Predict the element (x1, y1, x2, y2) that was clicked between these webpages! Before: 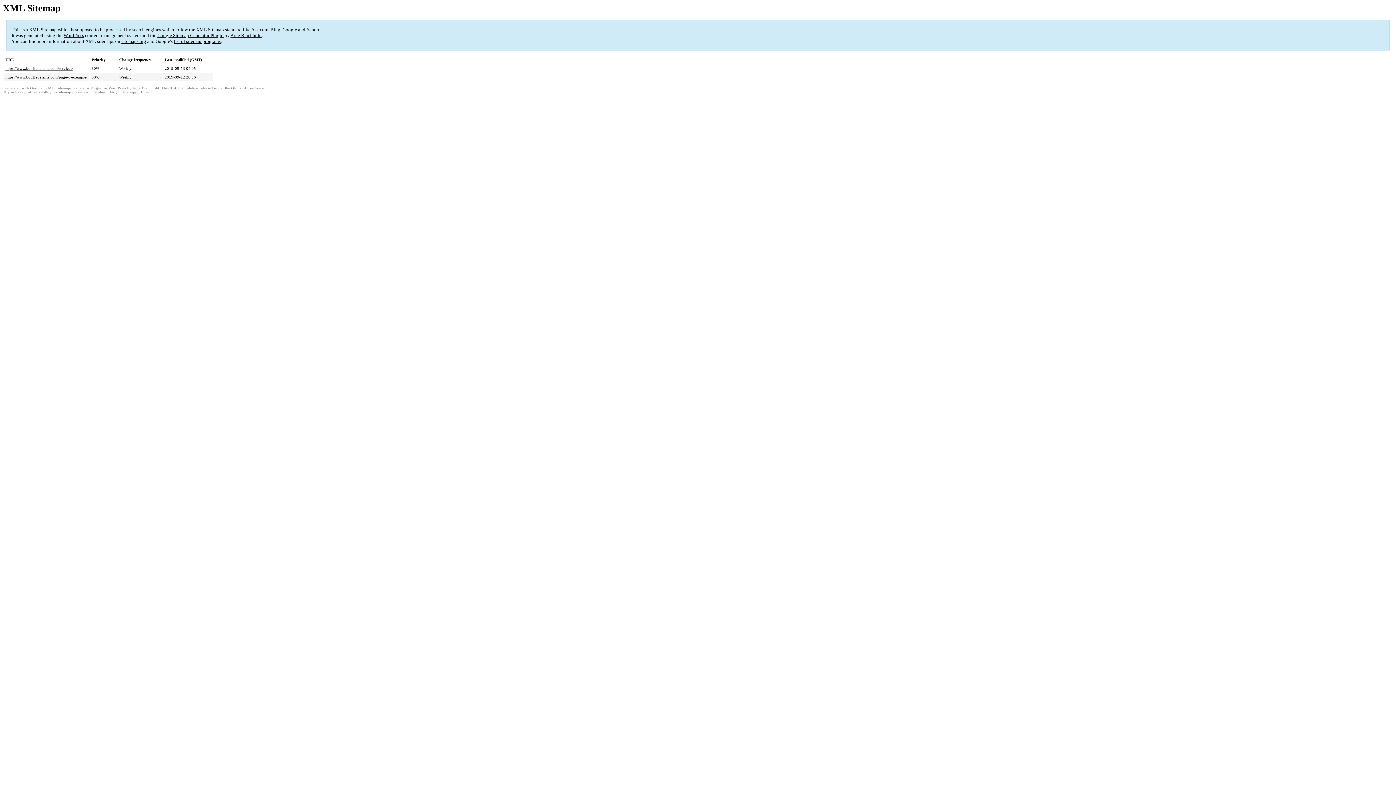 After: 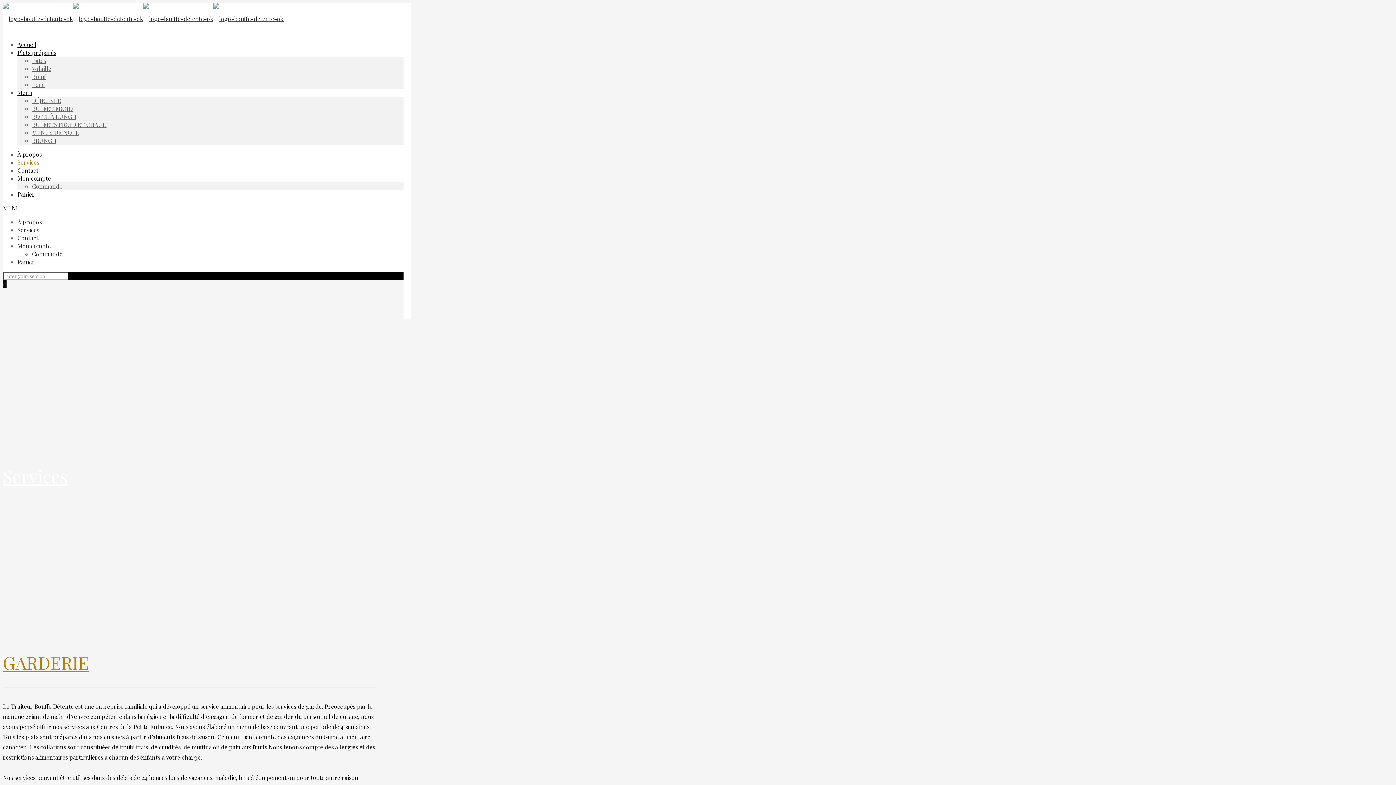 Action: bbox: (5, 66, 73, 70) label: https://www.bouffedetente.com/services/